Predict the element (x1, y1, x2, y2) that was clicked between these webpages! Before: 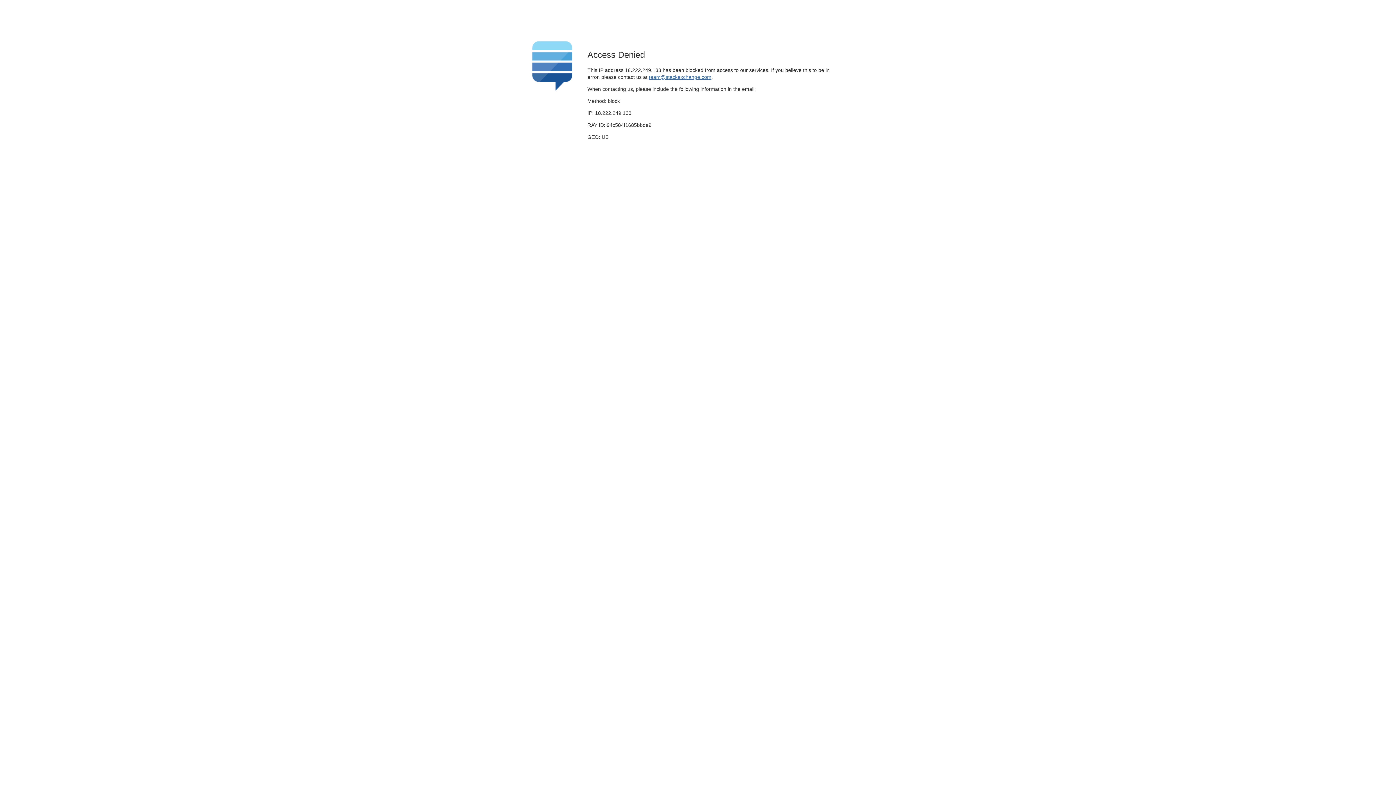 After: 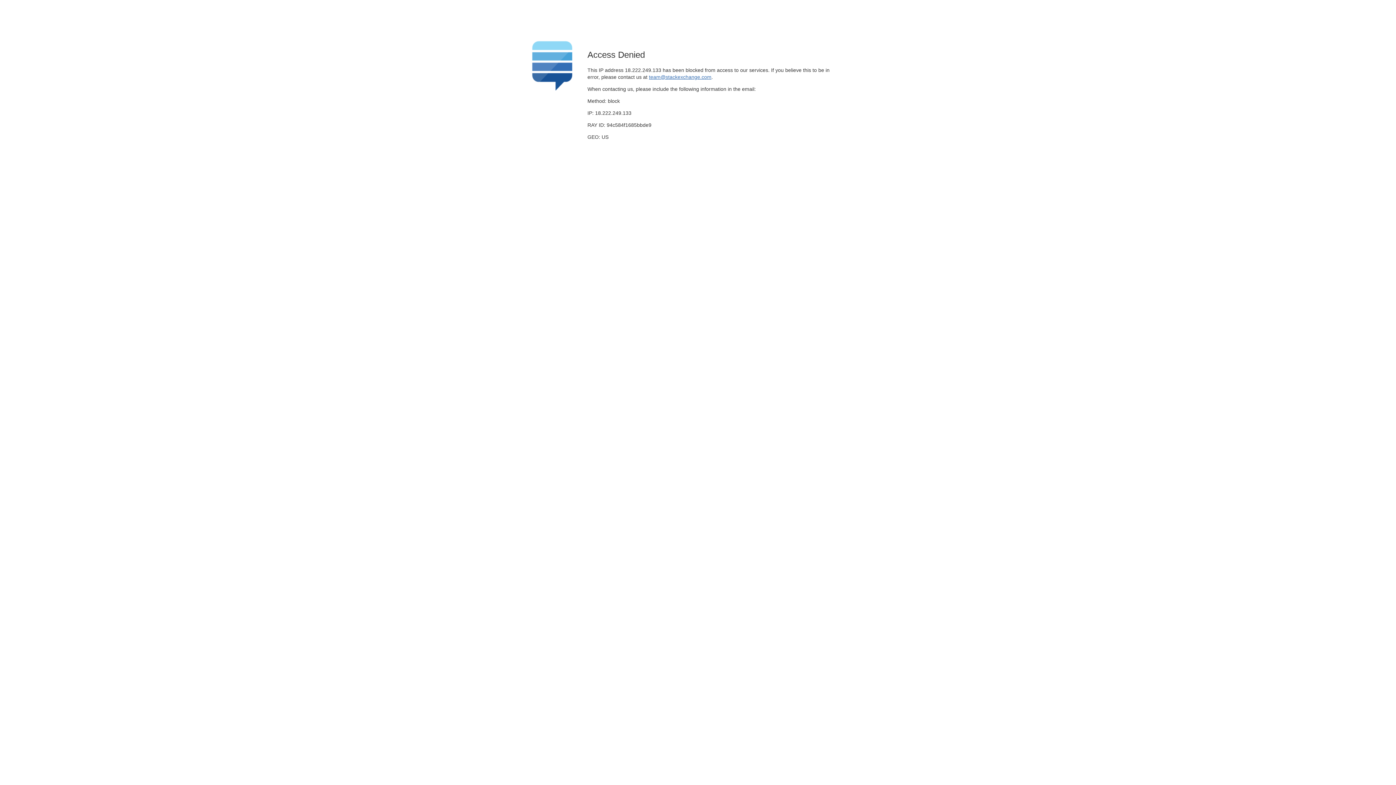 Action: bbox: (649, 74, 711, 79) label: team@stackexchange.com